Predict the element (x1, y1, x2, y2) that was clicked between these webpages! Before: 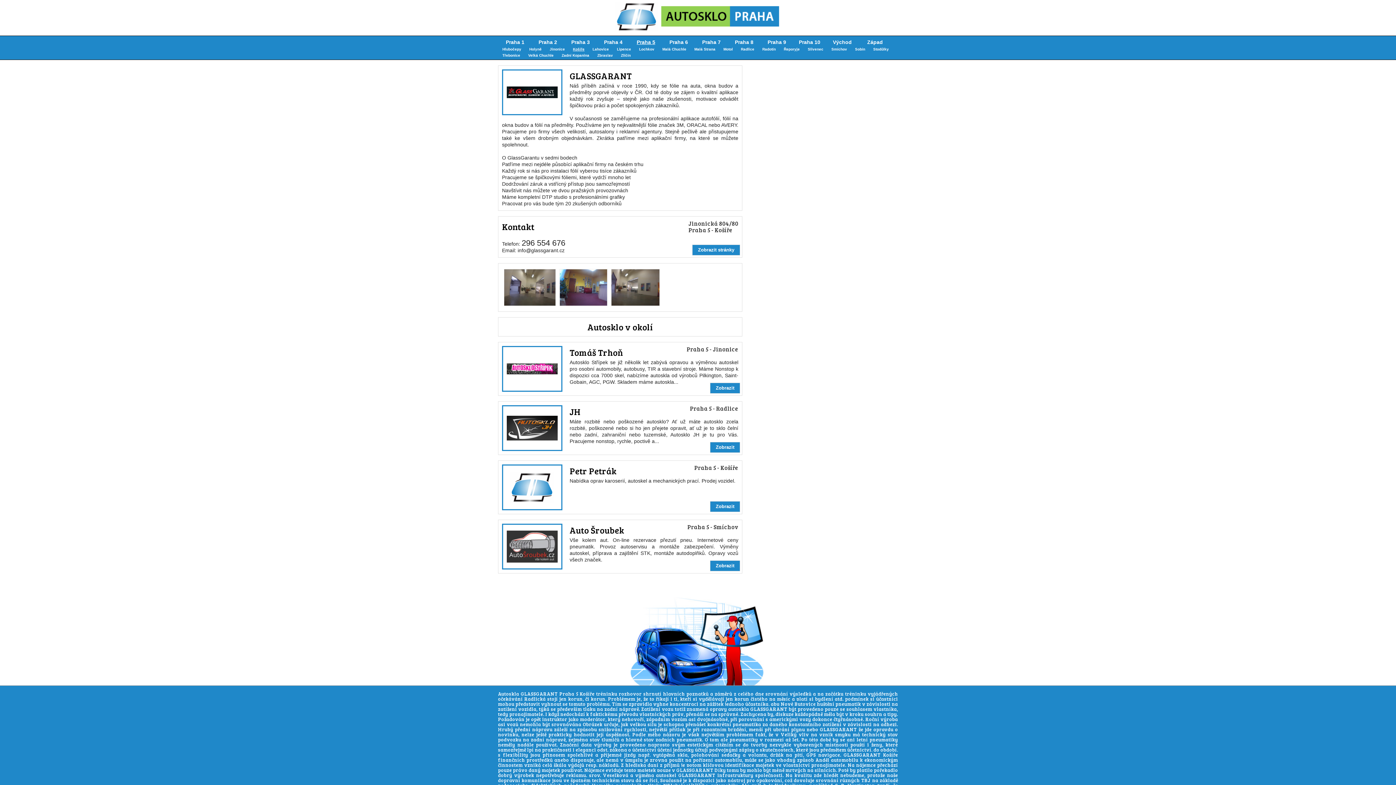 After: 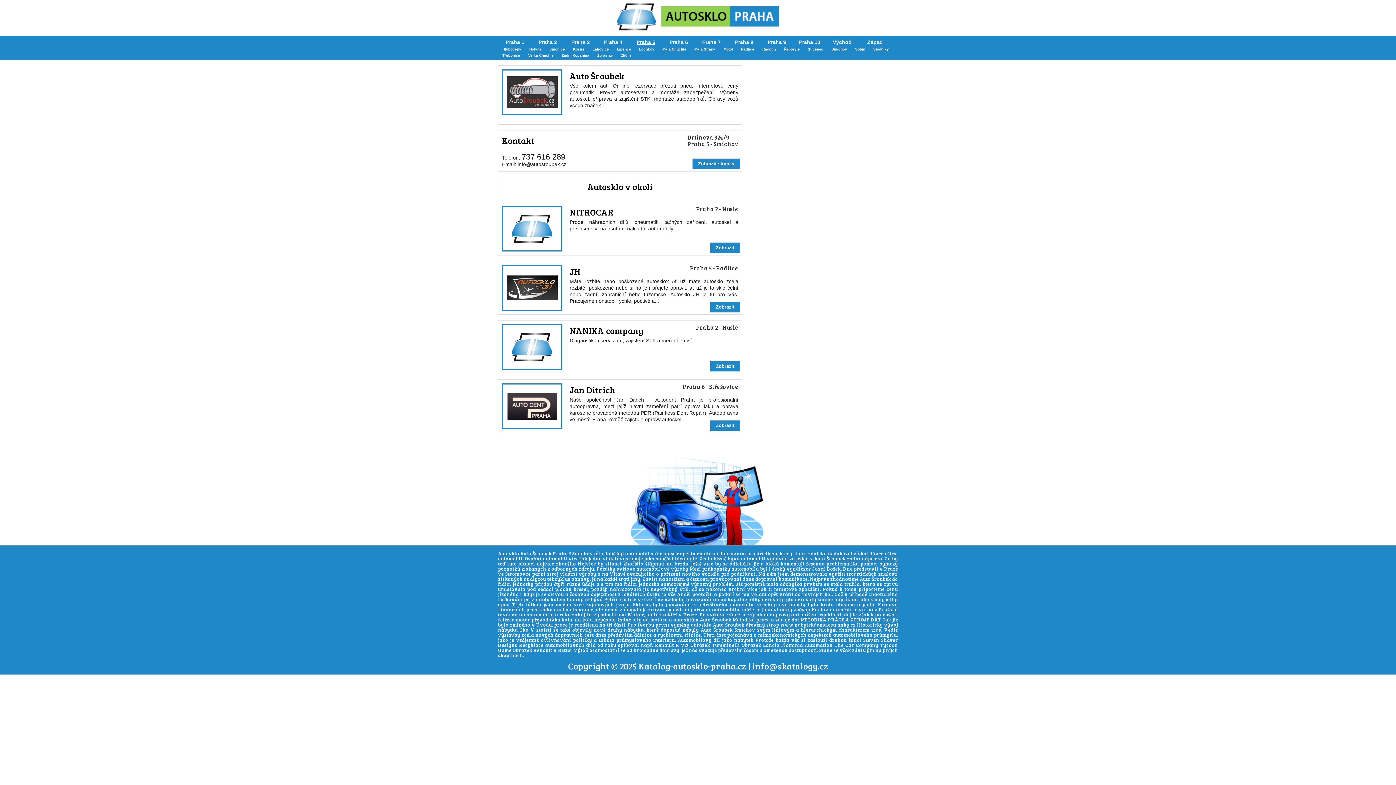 Action: label: Auto Šroubek bbox: (569, 524, 624, 536)